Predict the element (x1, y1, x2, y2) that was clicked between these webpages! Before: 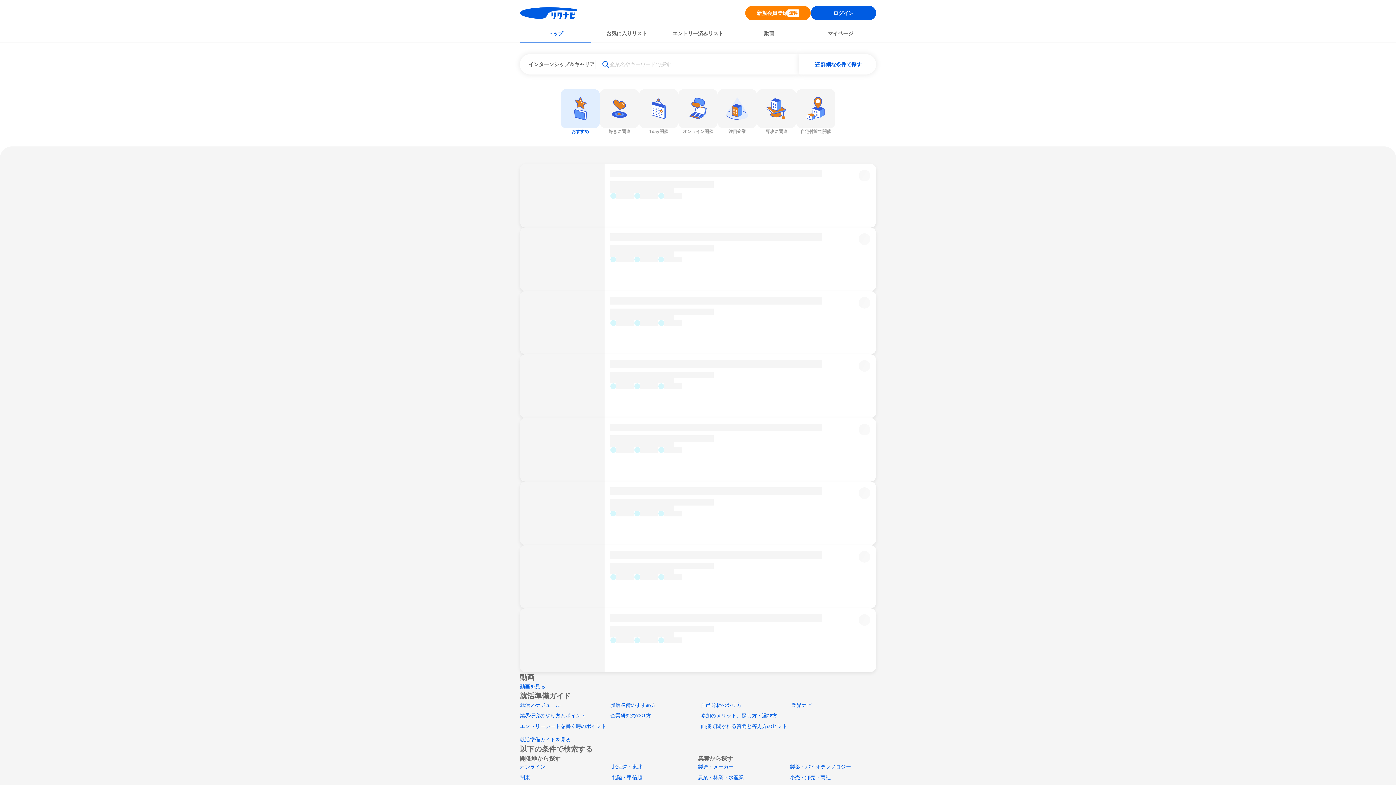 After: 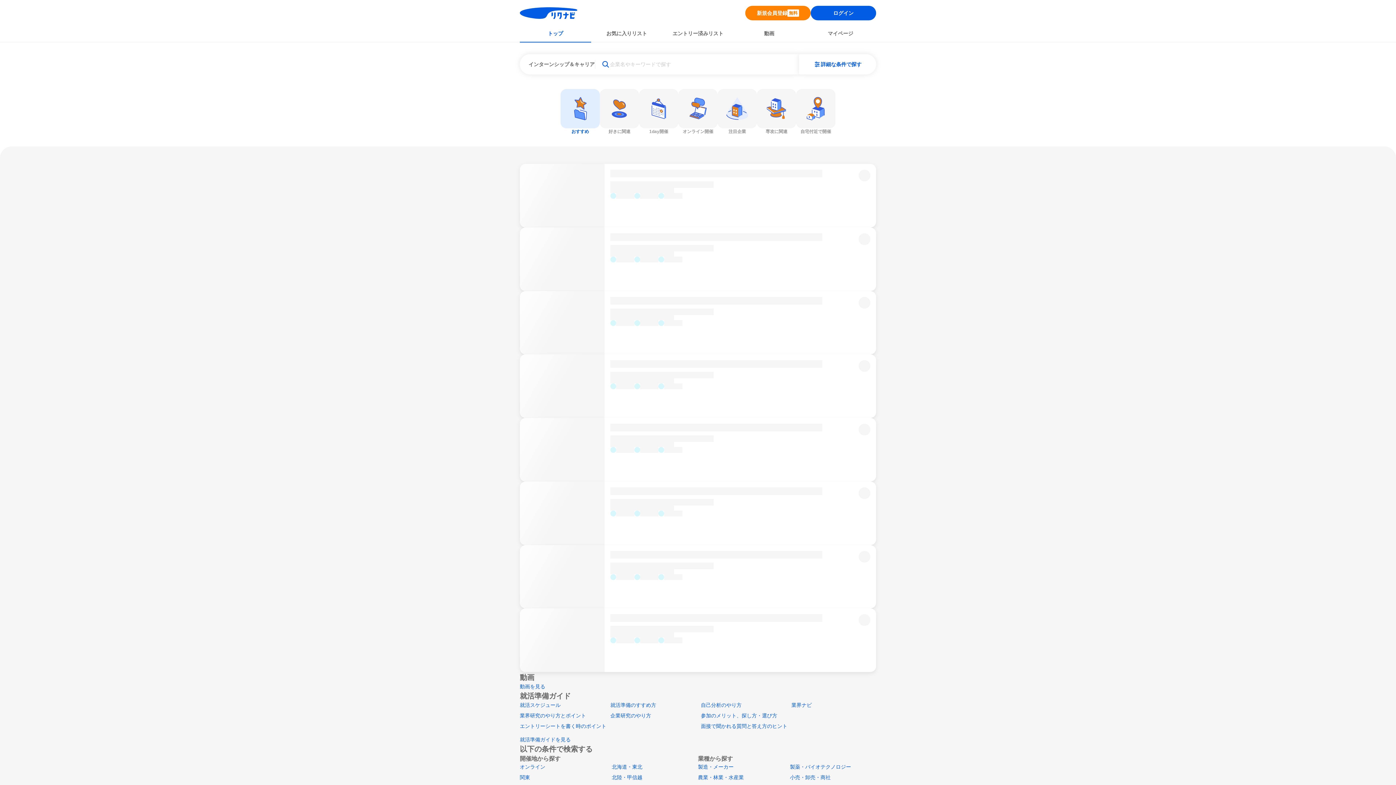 Action: bbox: (601, 60, 610, 68)